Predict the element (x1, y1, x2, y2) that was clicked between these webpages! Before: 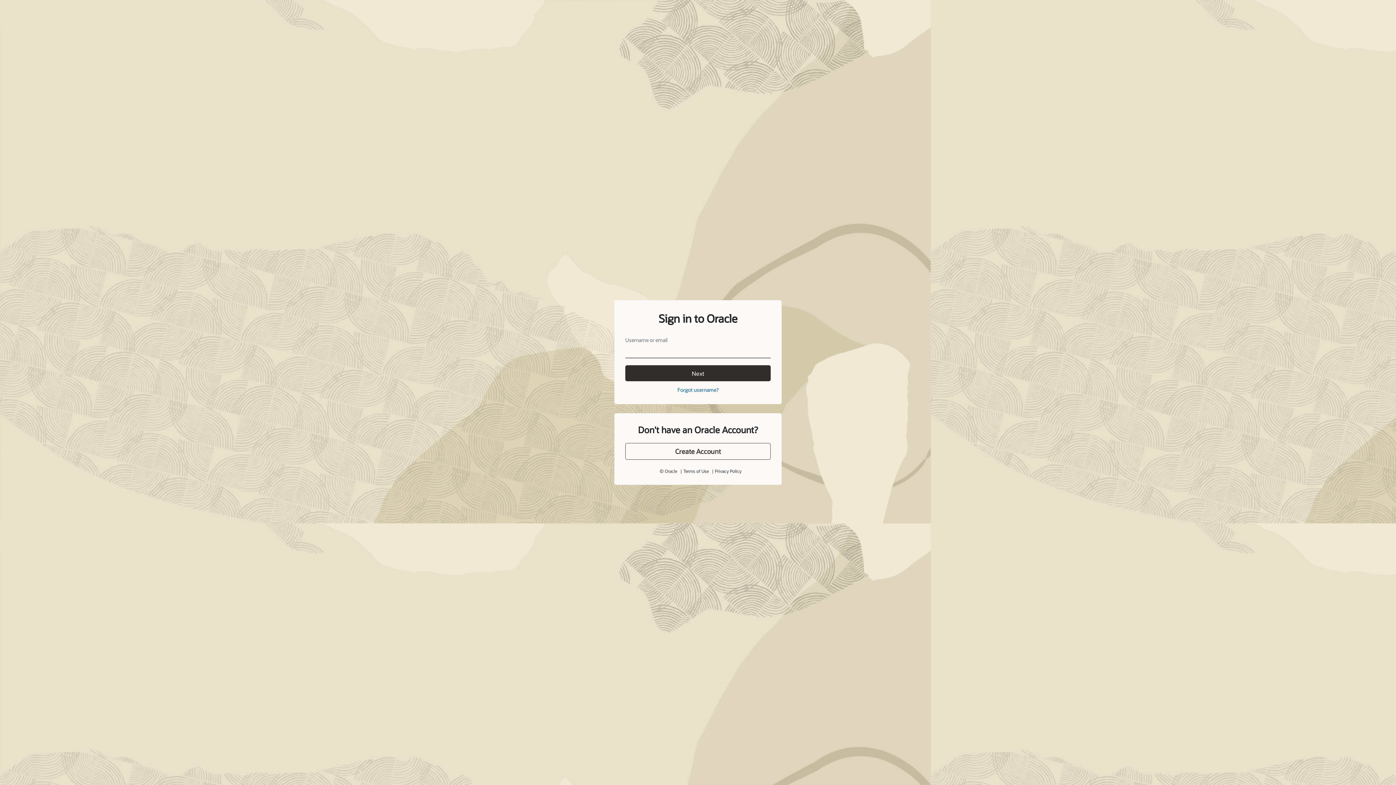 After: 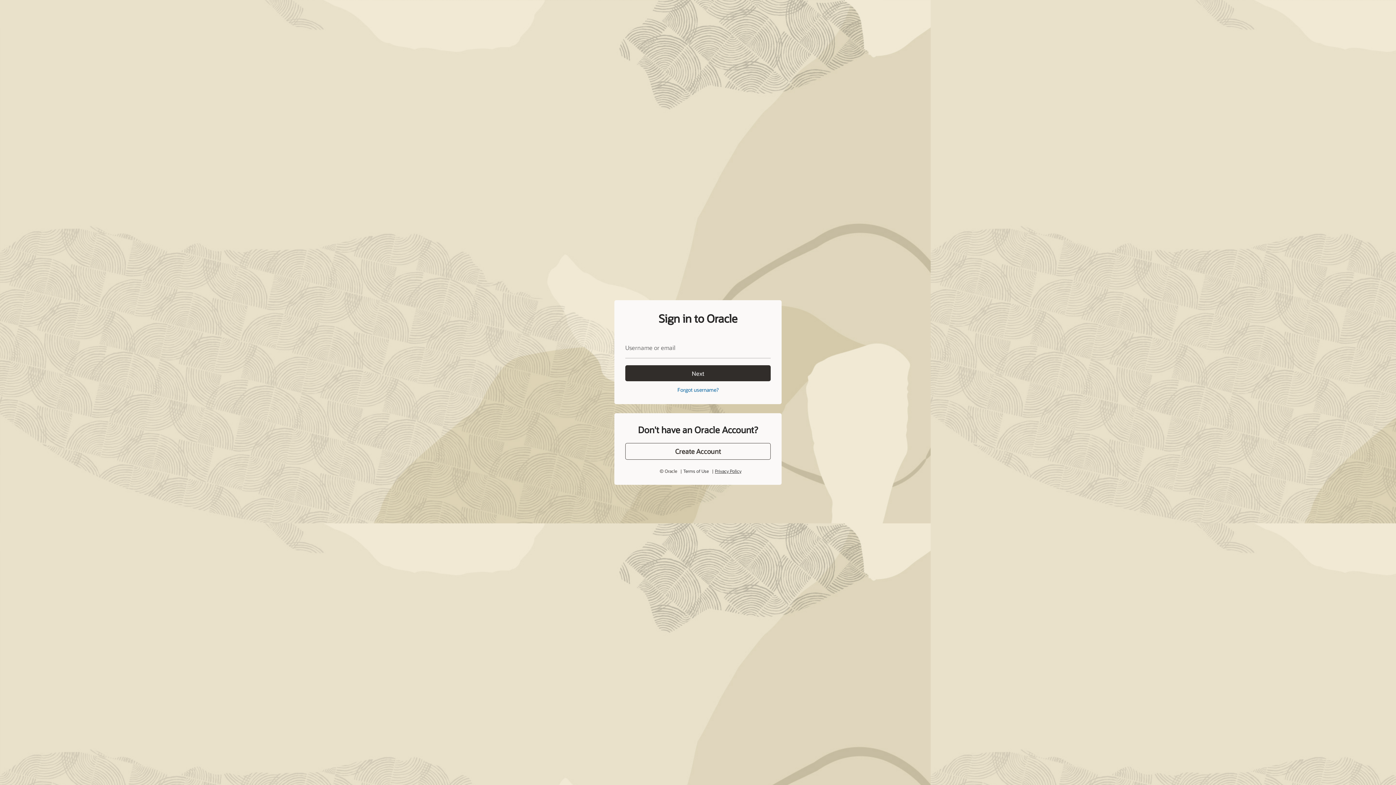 Action: bbox: (715, 452, 741, 458) label: Privacy Policy